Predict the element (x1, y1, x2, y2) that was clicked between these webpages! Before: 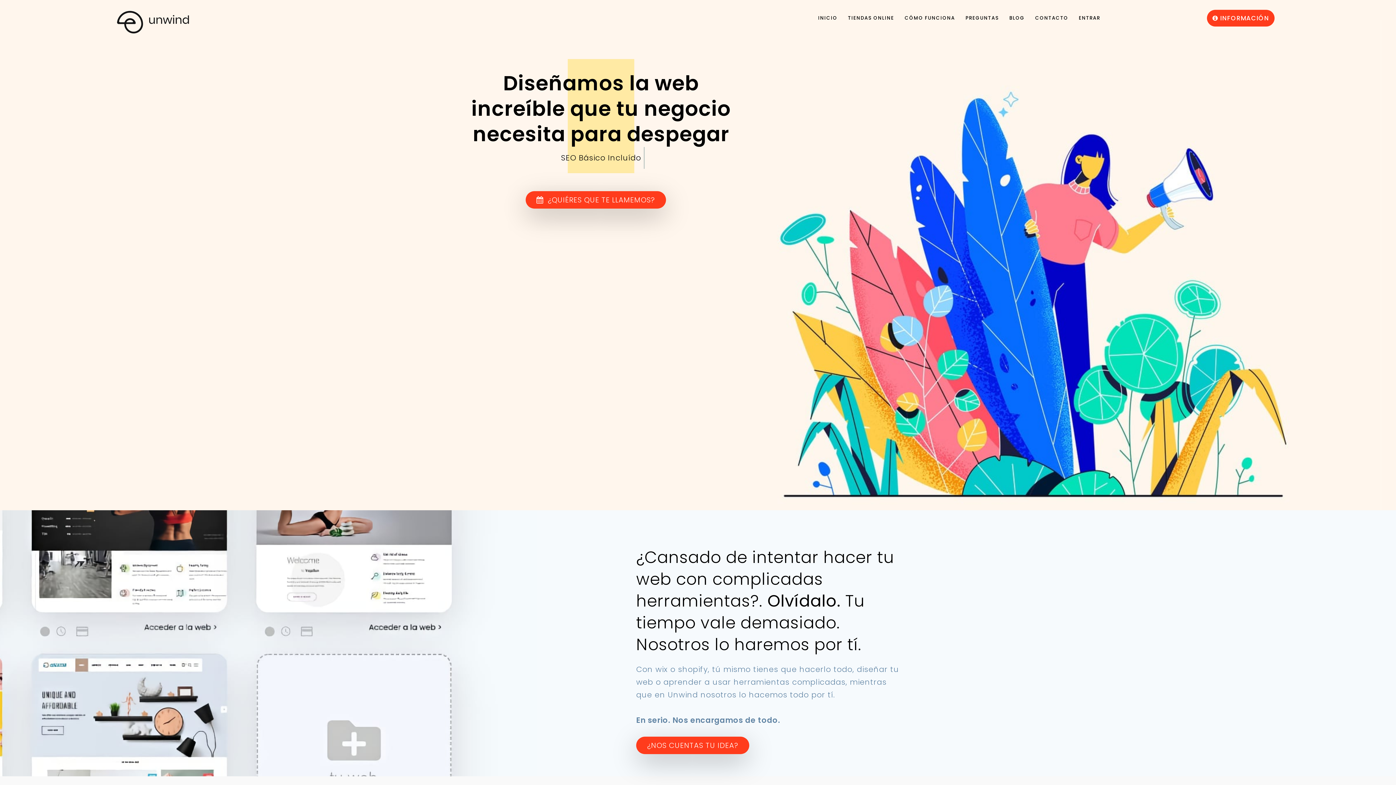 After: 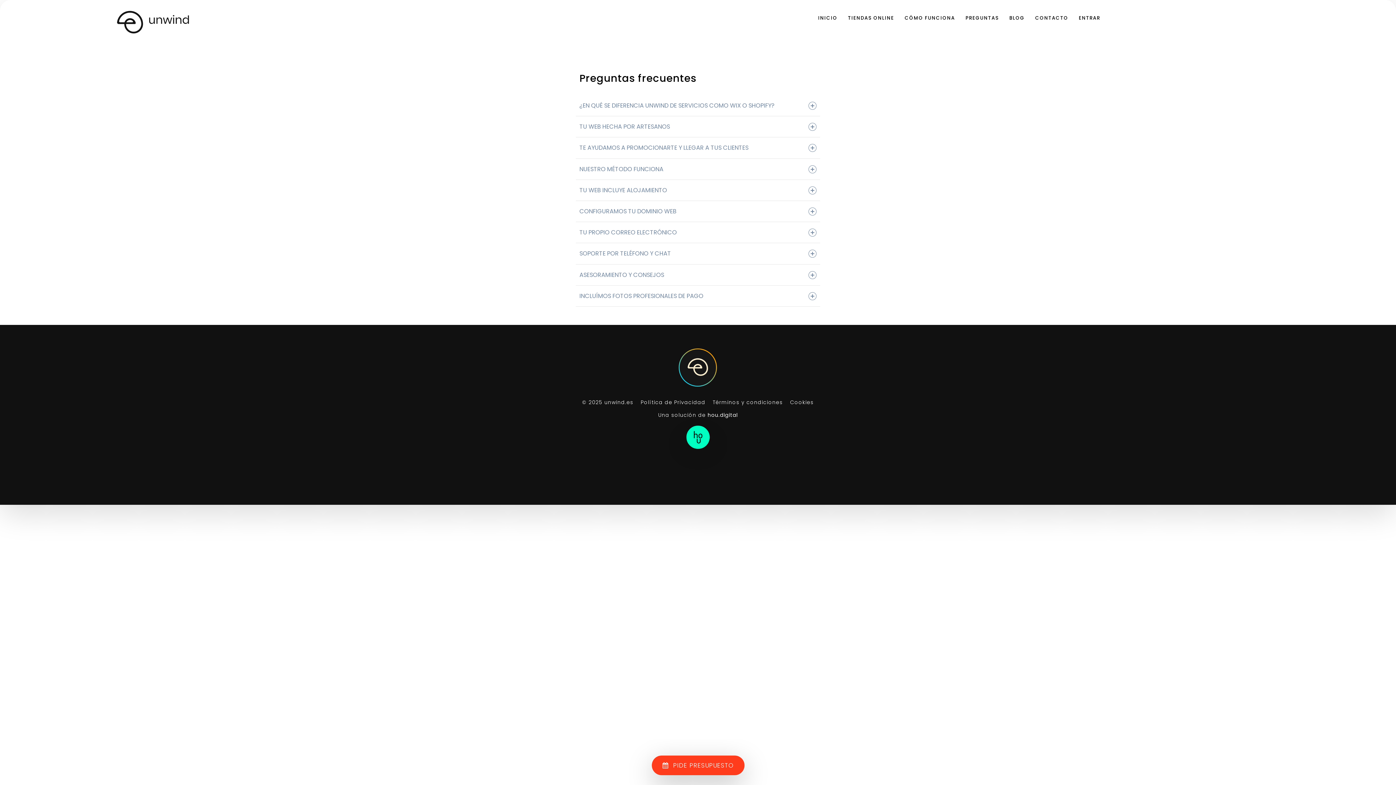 Action: bbox: (965, 0, 999, 36) label: PREGUNTAS